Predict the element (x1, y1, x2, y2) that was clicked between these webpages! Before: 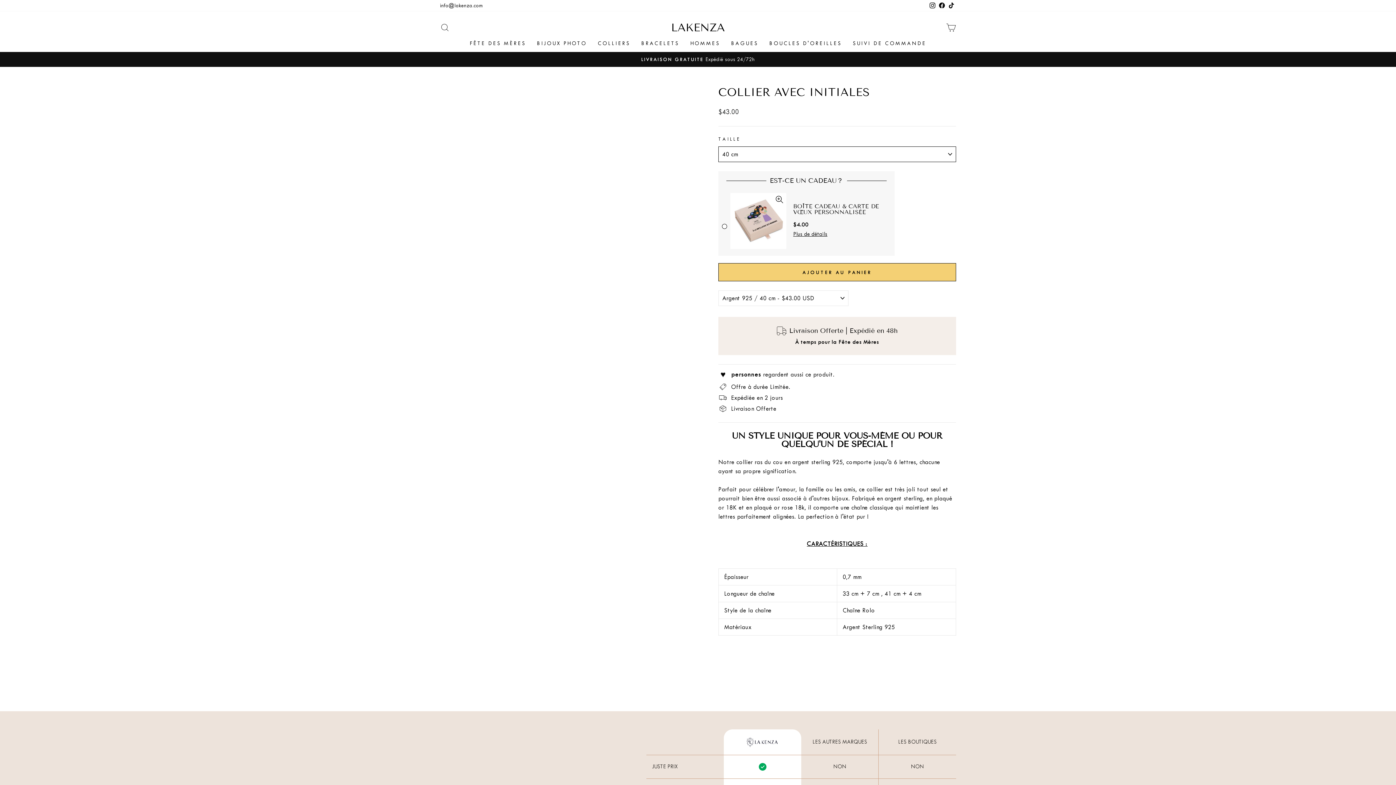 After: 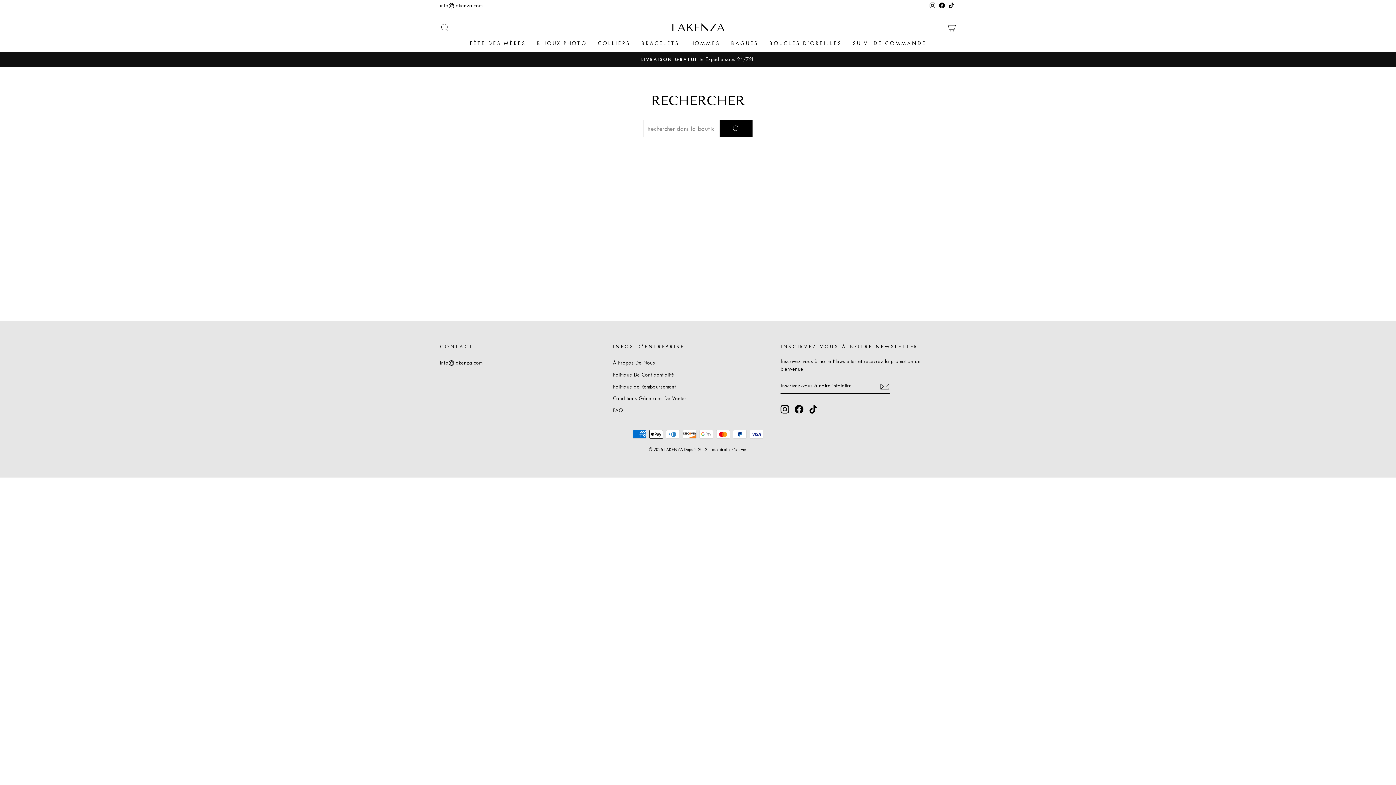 Action: label: RECHERCHER bbox: (435, 19, 454, 35)